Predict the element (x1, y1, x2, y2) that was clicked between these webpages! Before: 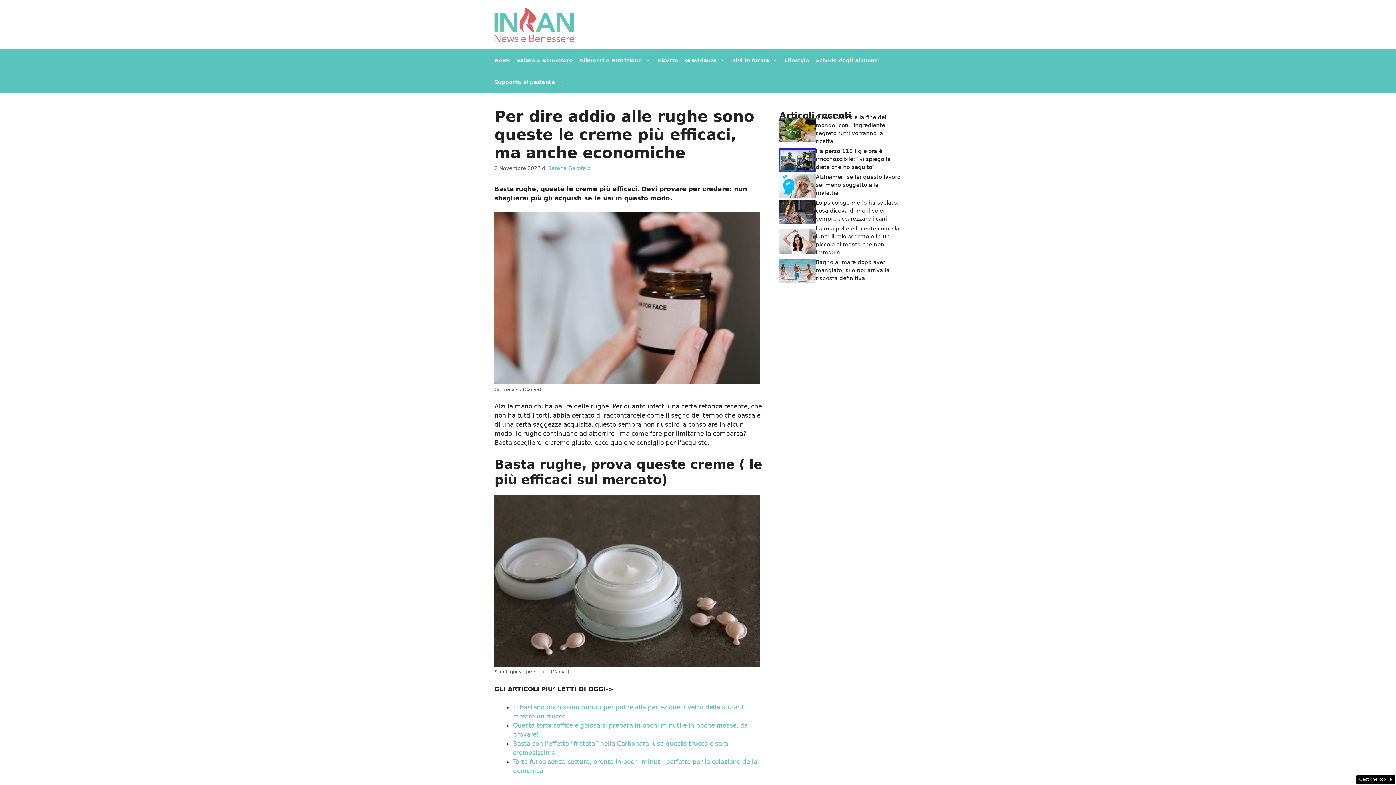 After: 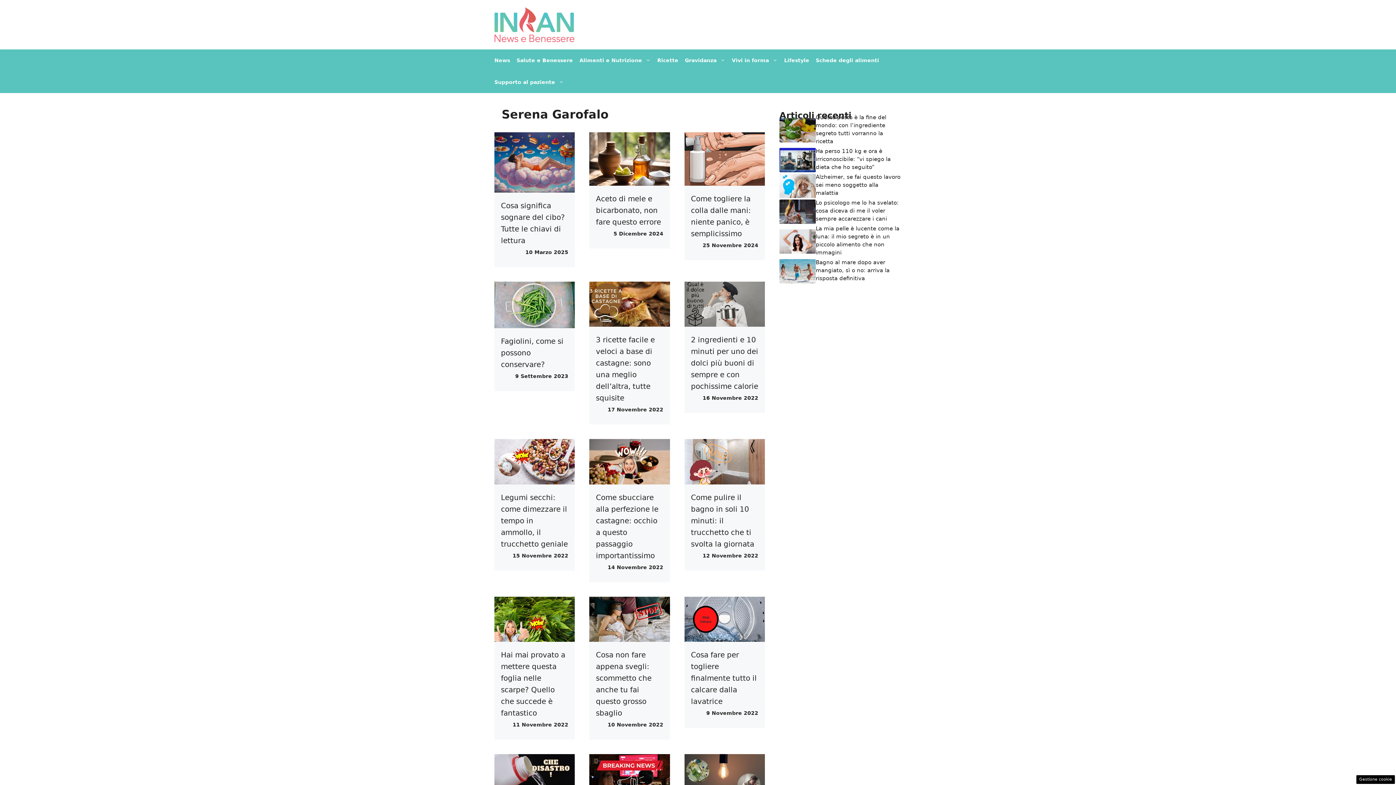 Action: label: Serena Garofalo bbox: (548, 165, 590, 171)